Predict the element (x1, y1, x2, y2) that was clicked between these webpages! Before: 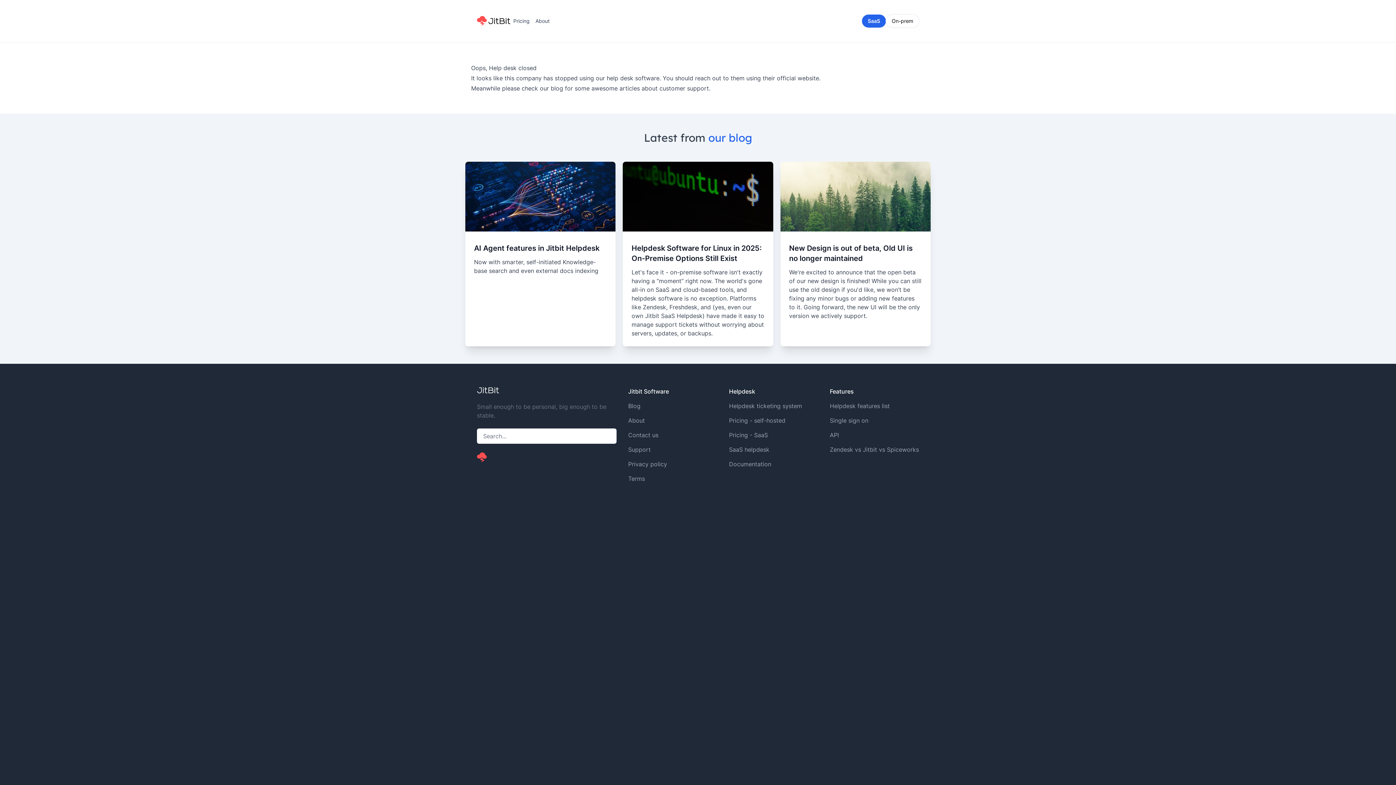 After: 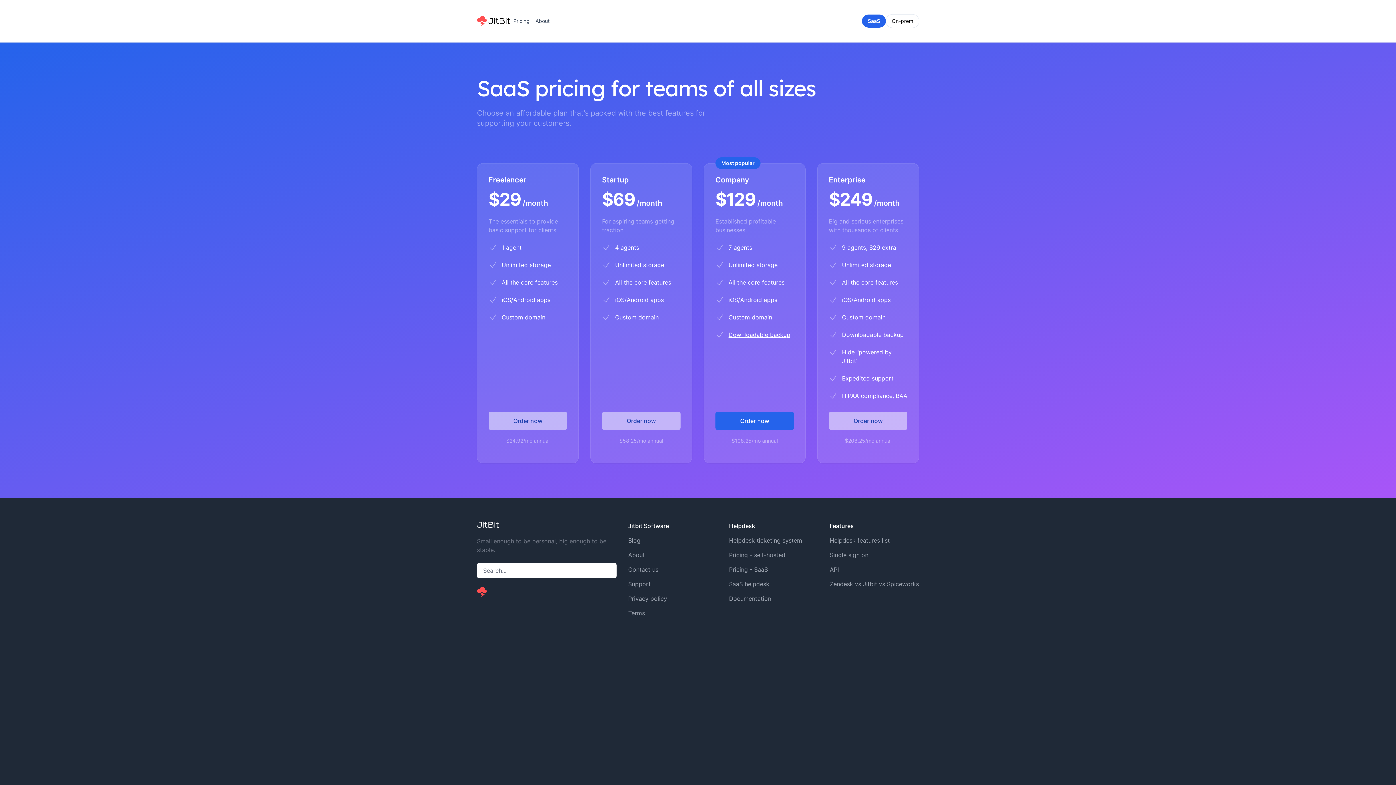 Action: bbox: (729, 431, 768, 438) label: Pricing - SaaS